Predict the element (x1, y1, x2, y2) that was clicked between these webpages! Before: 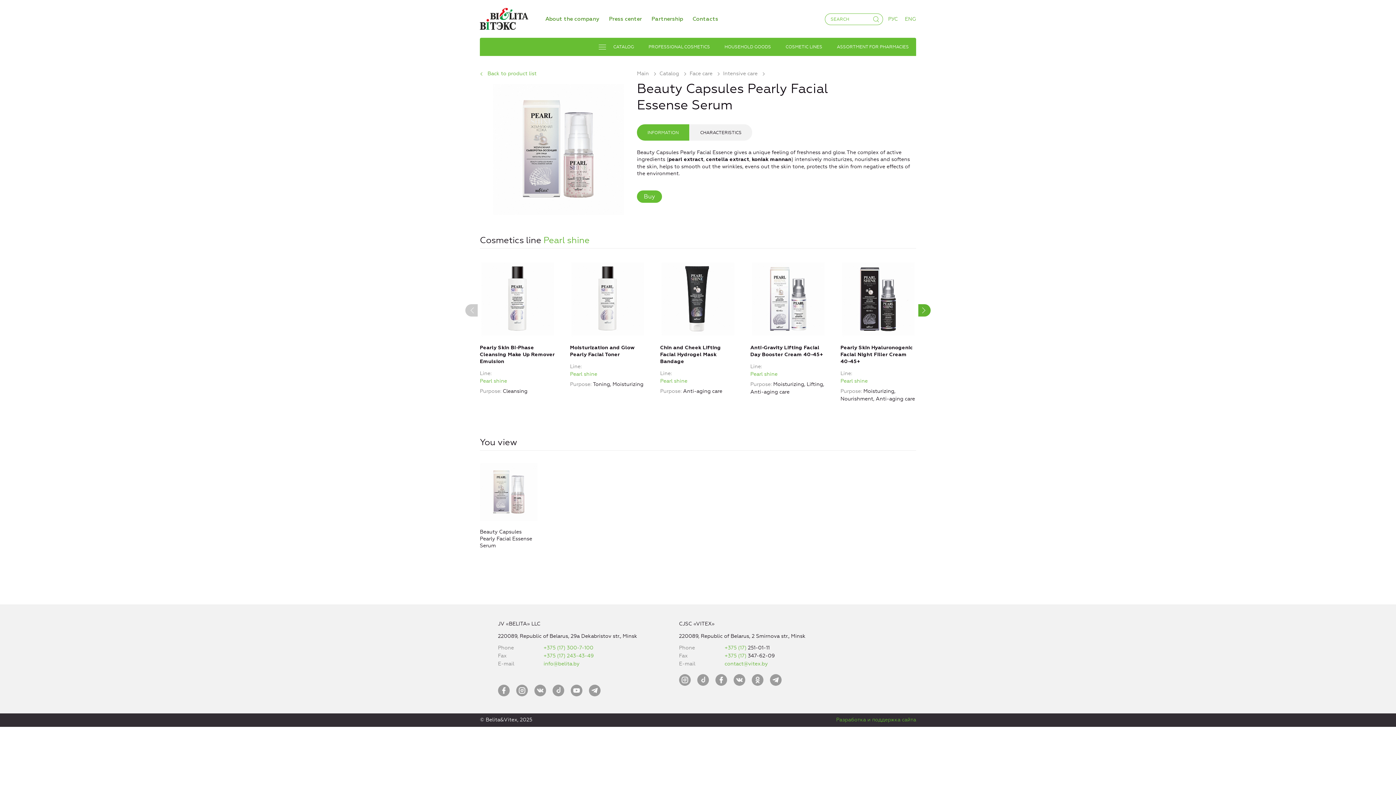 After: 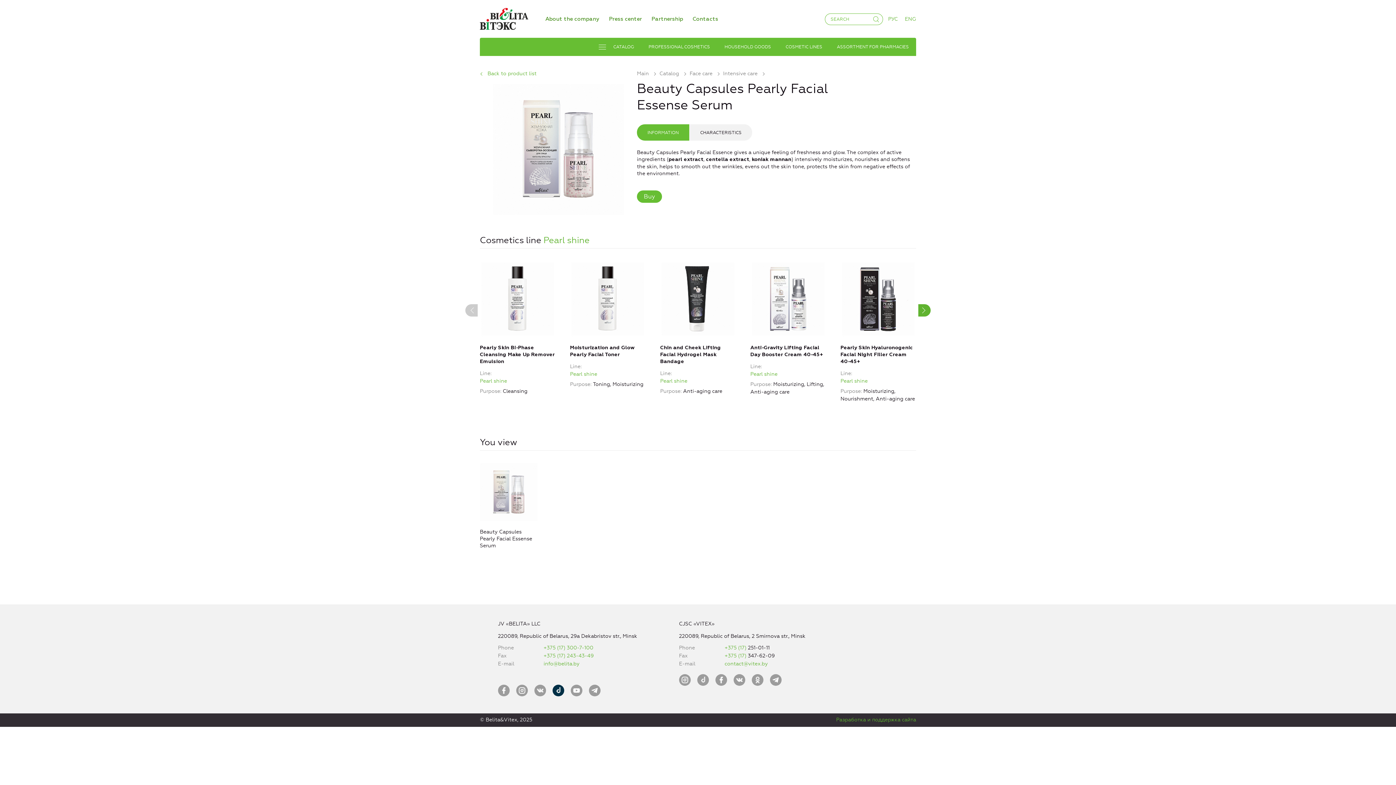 Action: bbox: (552, 685, 570, 696)